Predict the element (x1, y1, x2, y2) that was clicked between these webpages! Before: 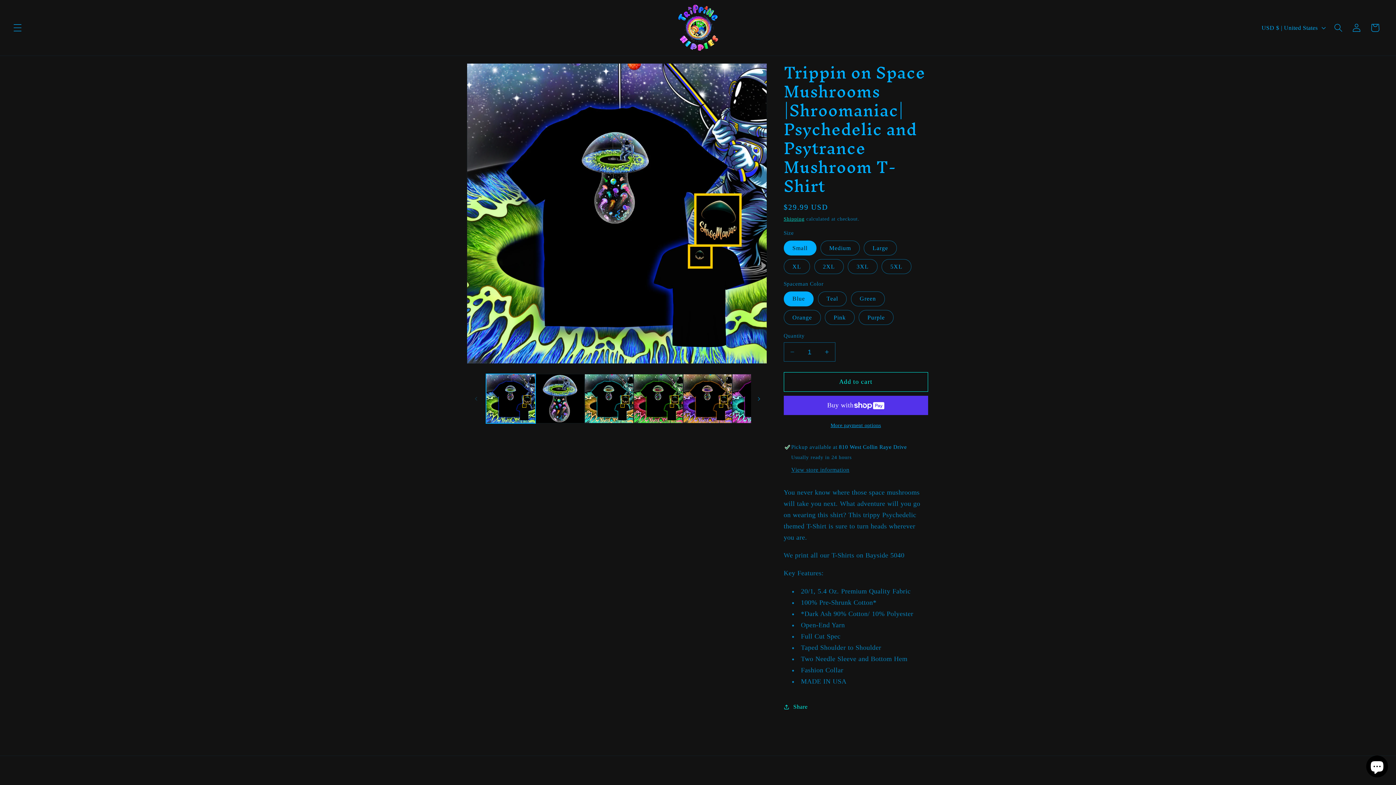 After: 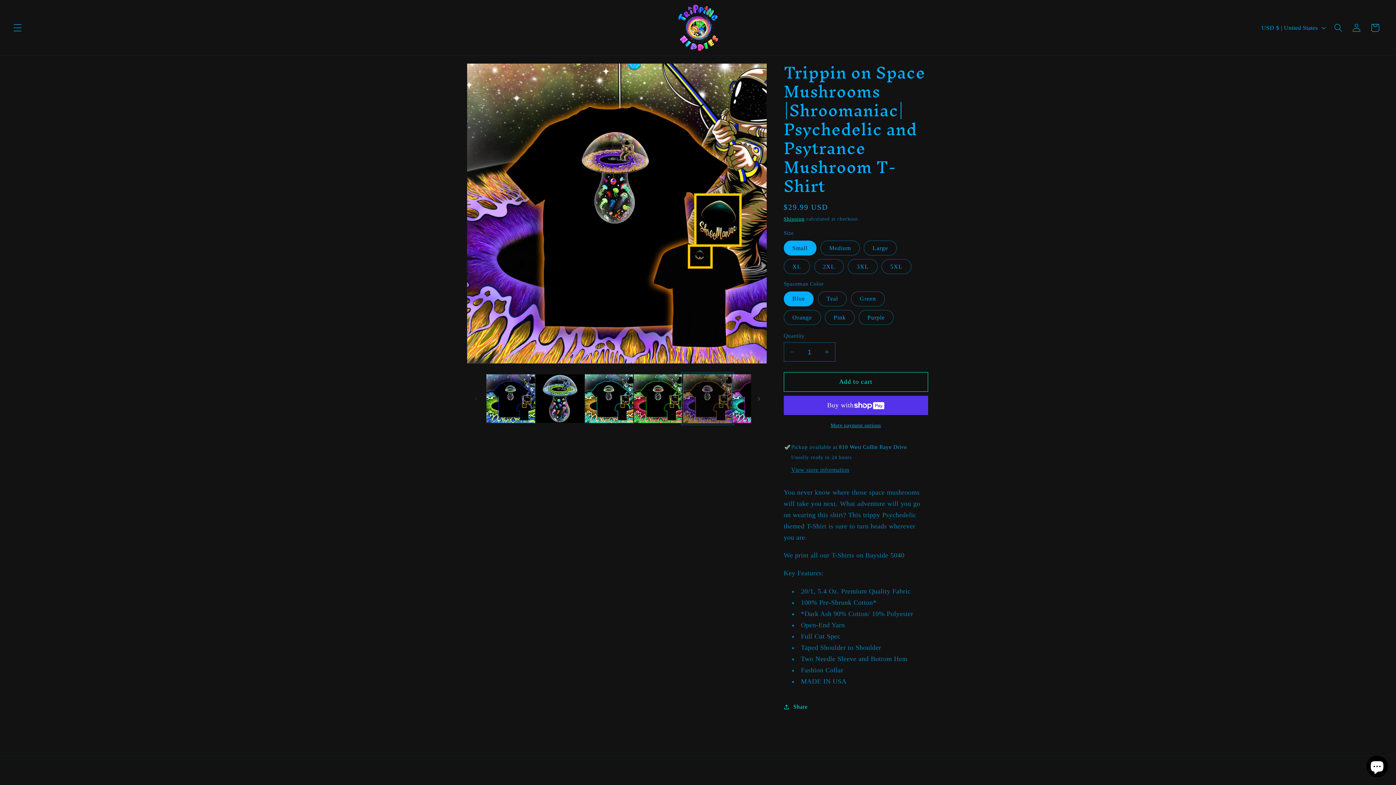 Action: label: Load image 5 in gallery view bbox: (683, 374, 732, 423)